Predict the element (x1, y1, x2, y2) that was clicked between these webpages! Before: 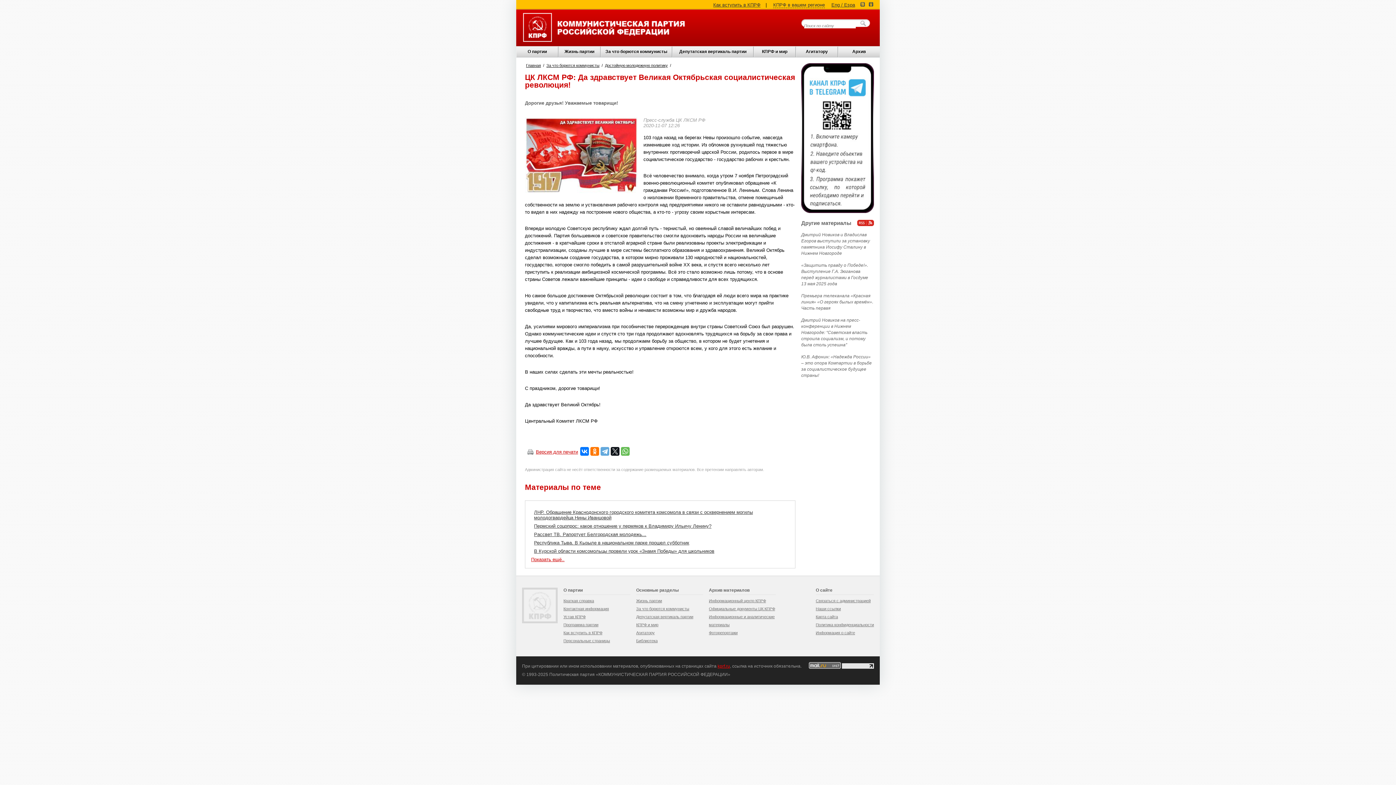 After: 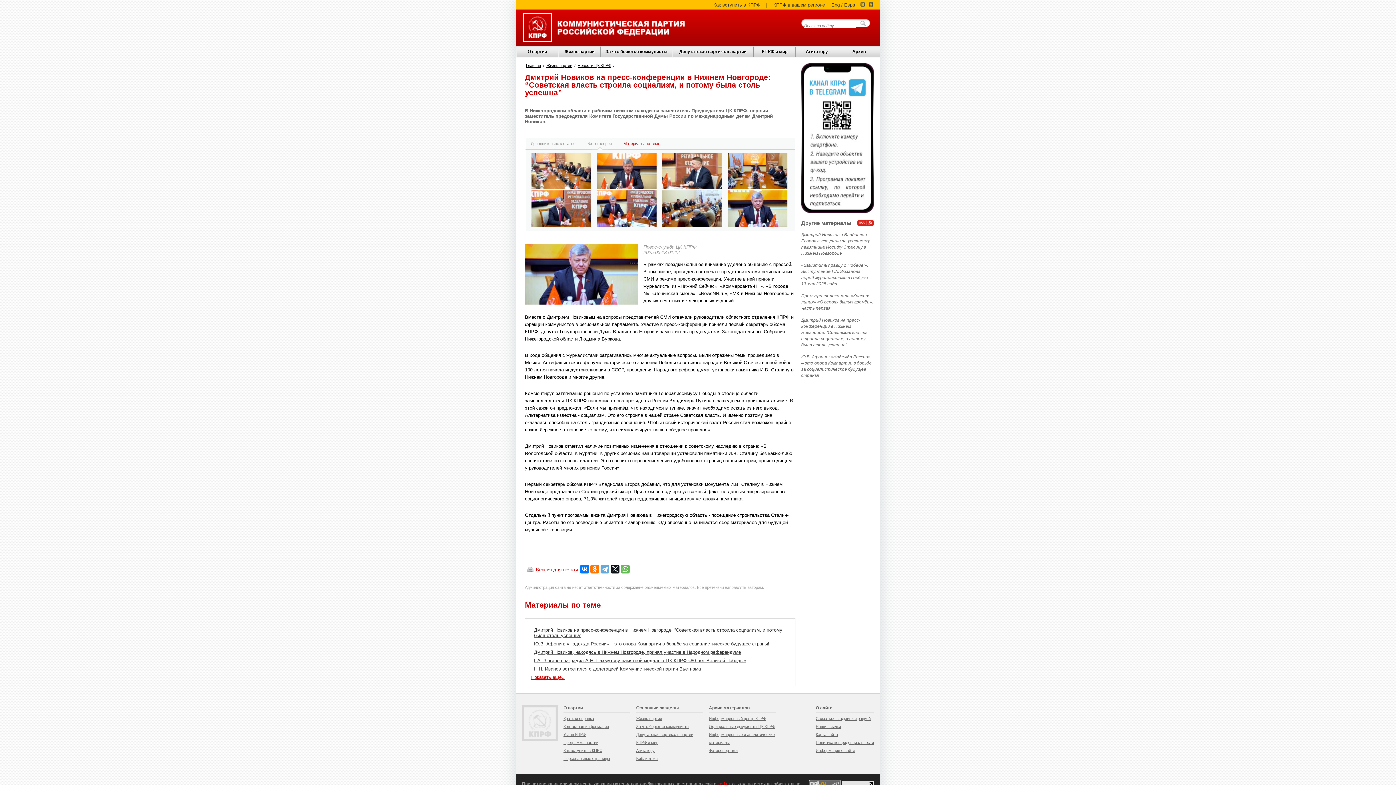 Action: bbox: (801, 317, 867, 347) label: Дмитрий Новиков на пресс-конференции в Нижнем Новгороде: “Советская власть строила социализм, и потому была столь успешна”